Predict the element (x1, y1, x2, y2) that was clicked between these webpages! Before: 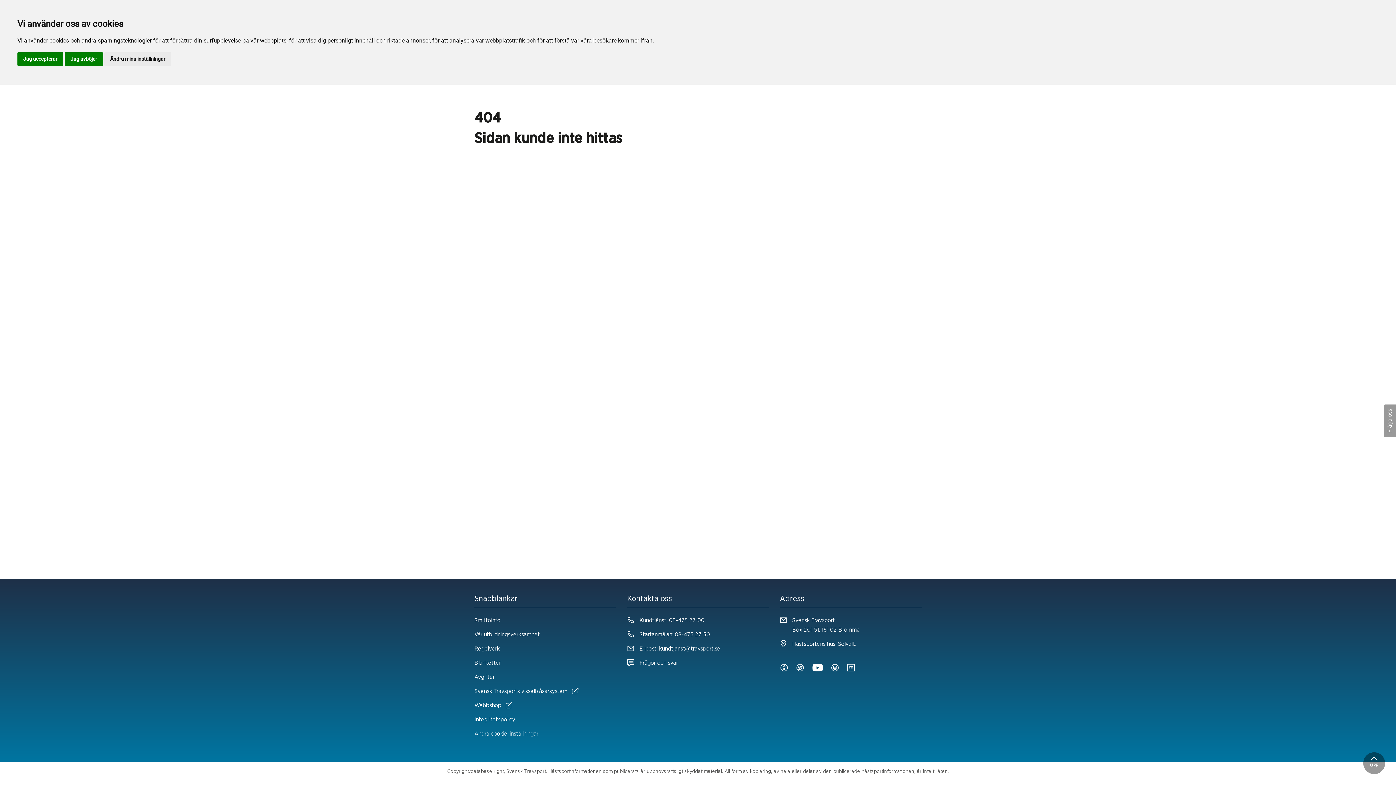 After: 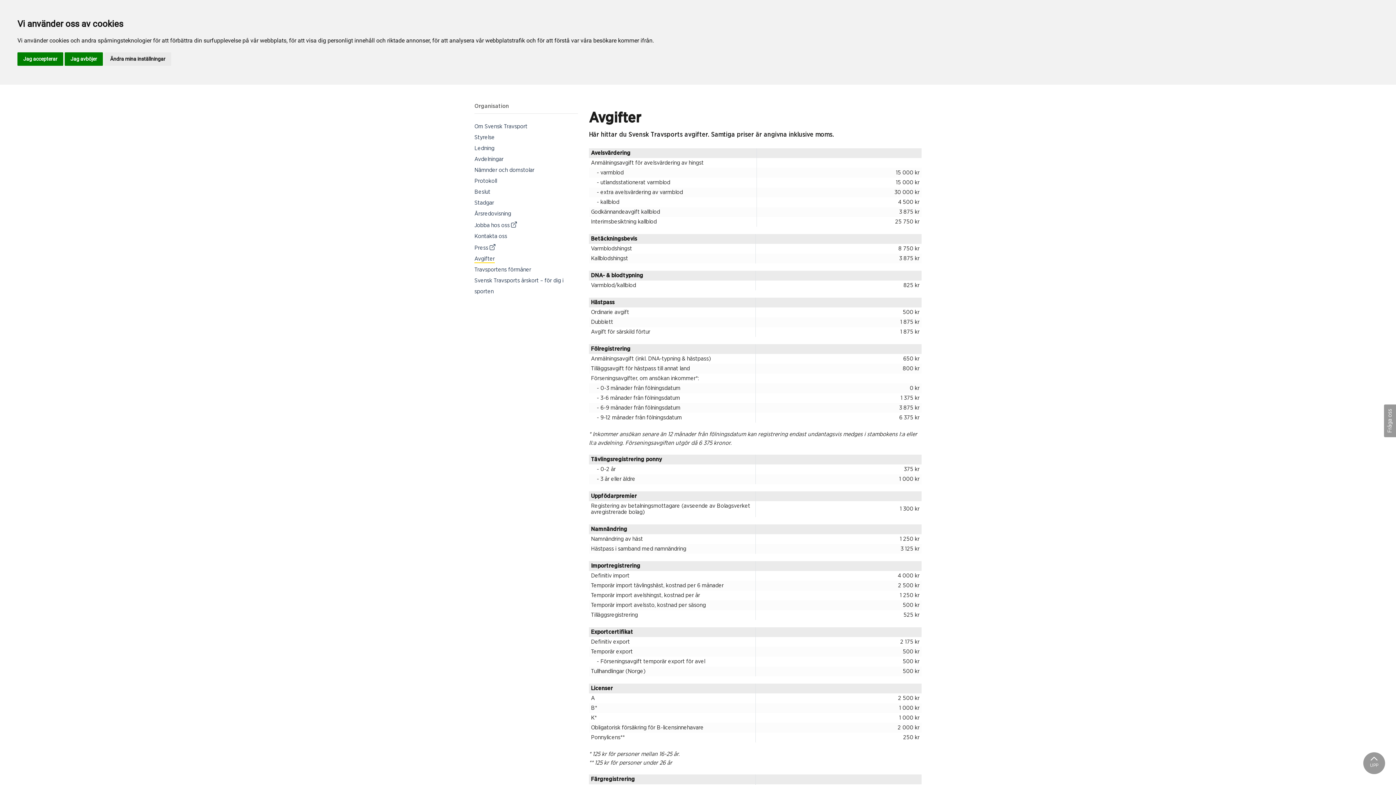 Action: label: Avgifter bbox: (474, 672, 616, 682)